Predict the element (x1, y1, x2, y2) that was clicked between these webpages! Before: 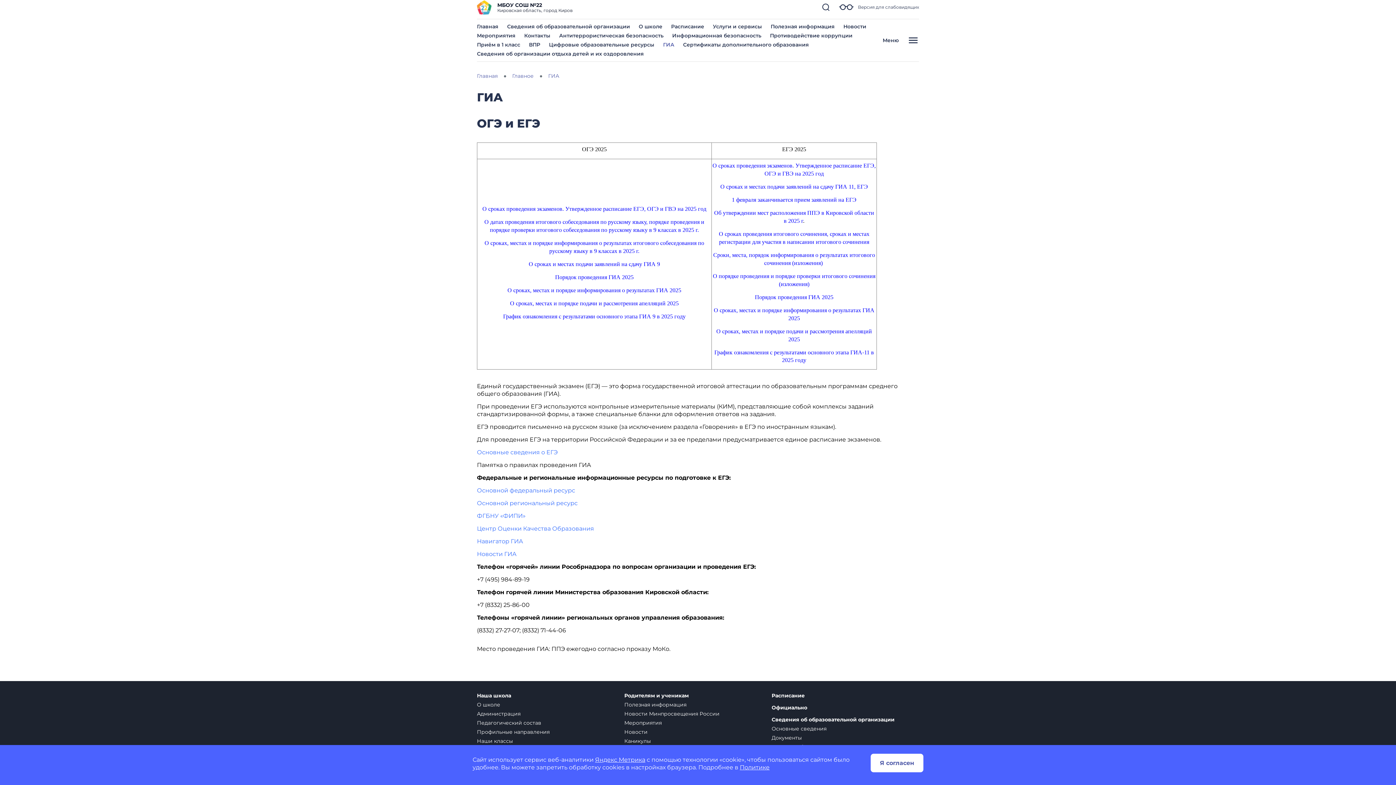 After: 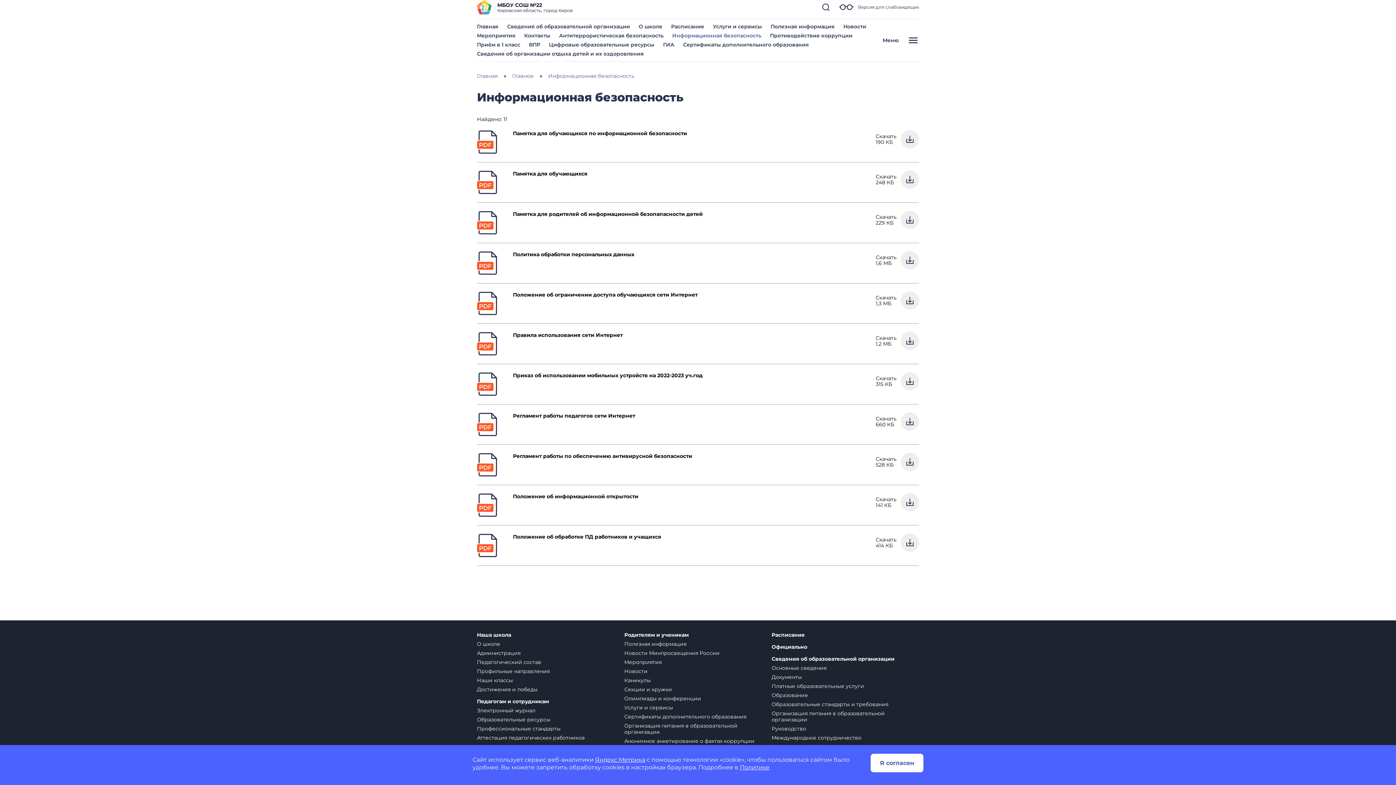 Action: label: Информационная безопасность bbox: (672, 32, 761, 38)